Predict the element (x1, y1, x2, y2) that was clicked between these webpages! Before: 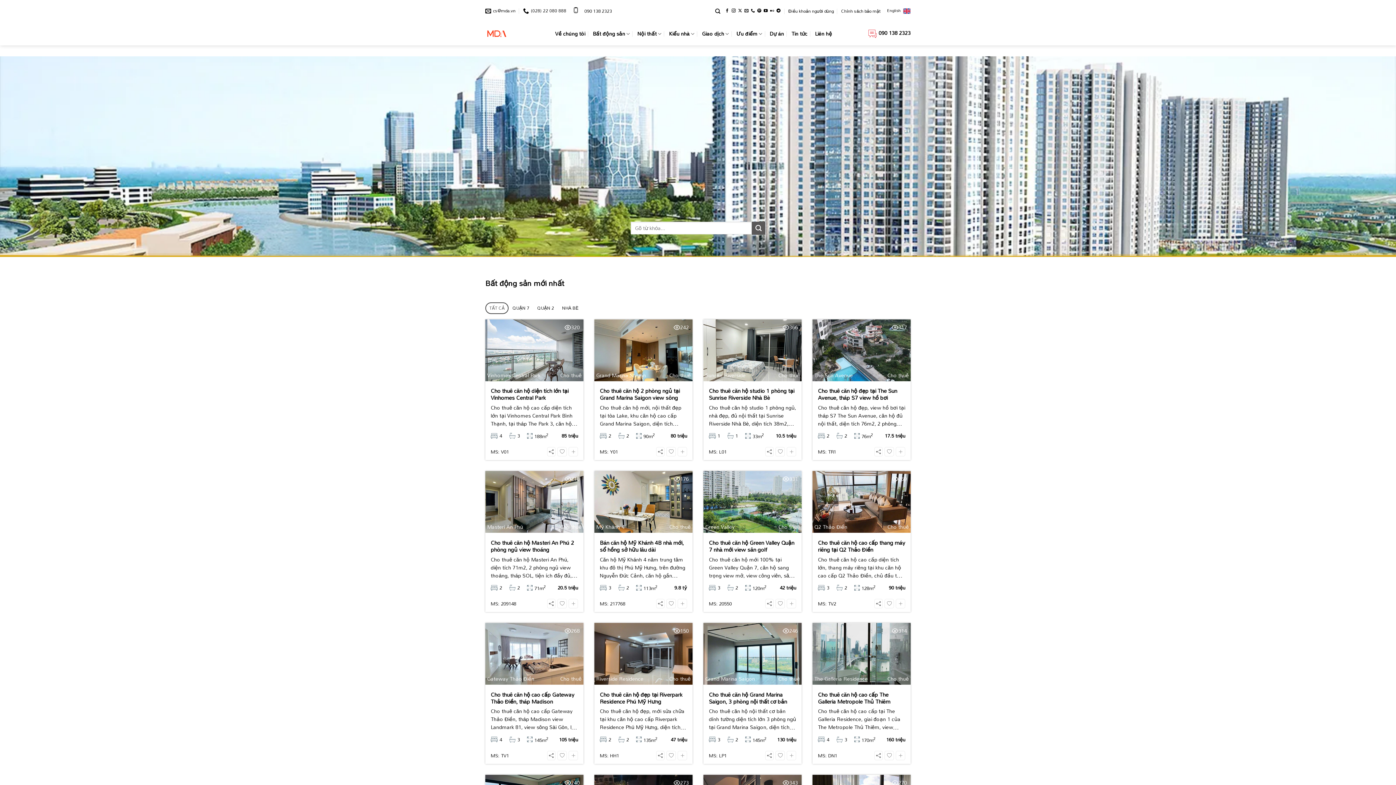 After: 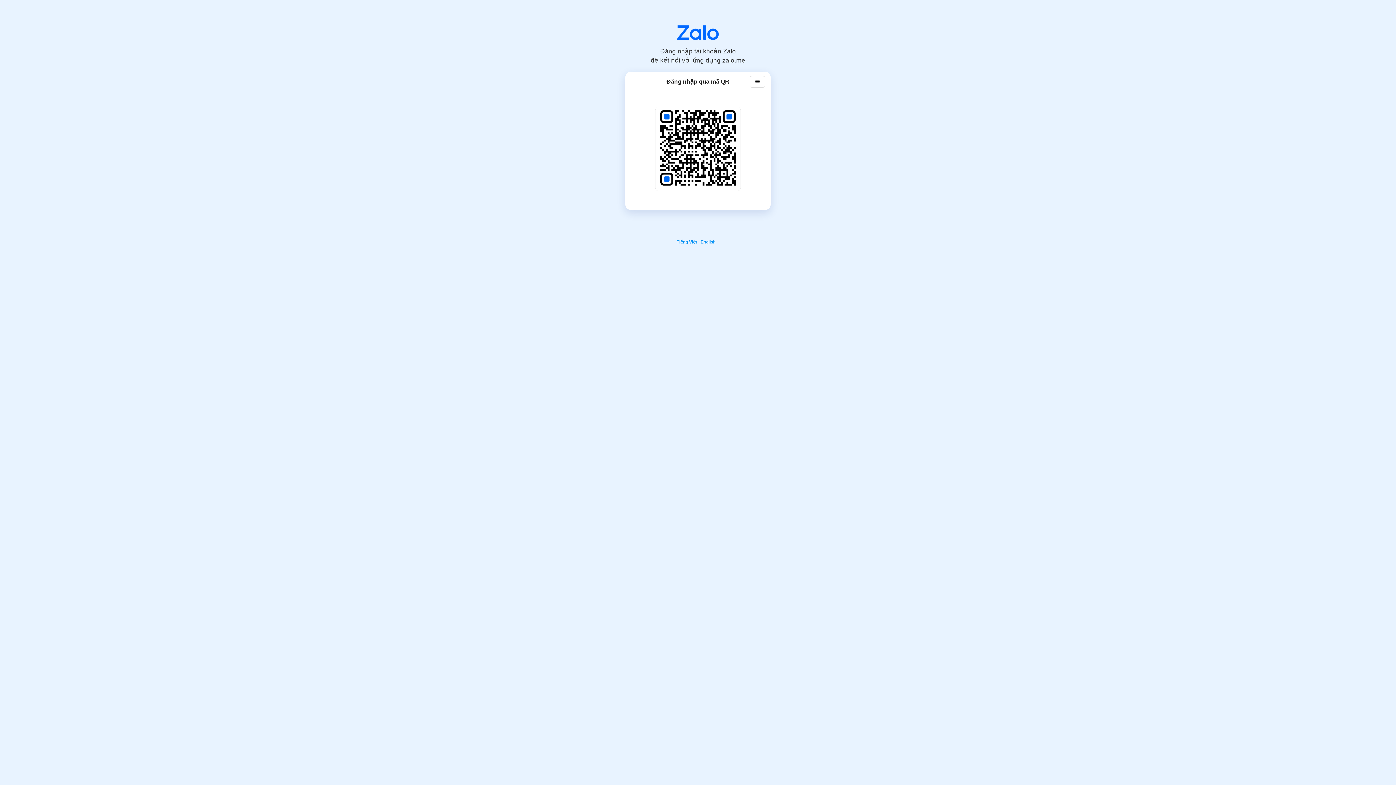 Action: label: 090 138 2323 bbox: (878, 28, 910, 37)